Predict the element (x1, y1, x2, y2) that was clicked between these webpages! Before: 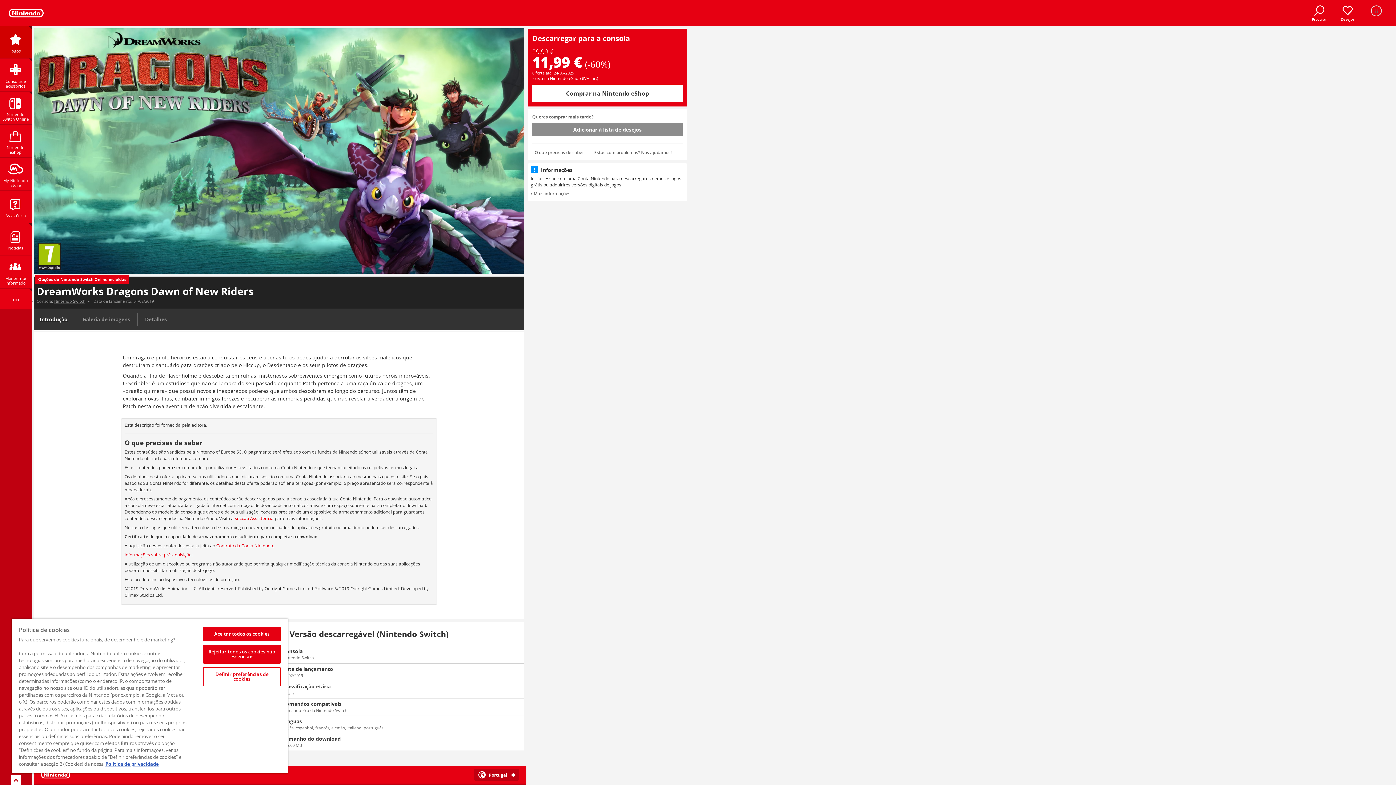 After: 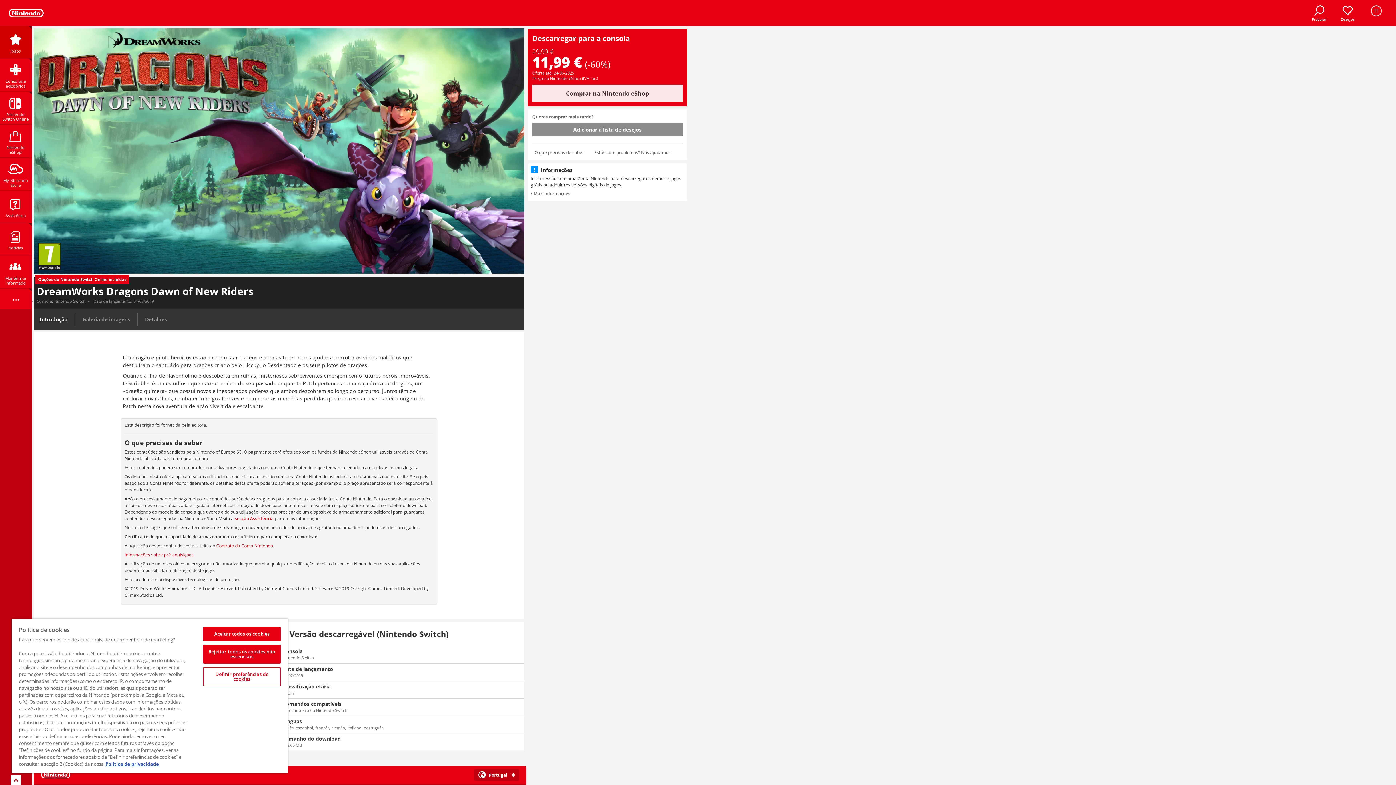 Action: label: Comprar na Nintendo eShop bbox: (532, 84, 682, 102)